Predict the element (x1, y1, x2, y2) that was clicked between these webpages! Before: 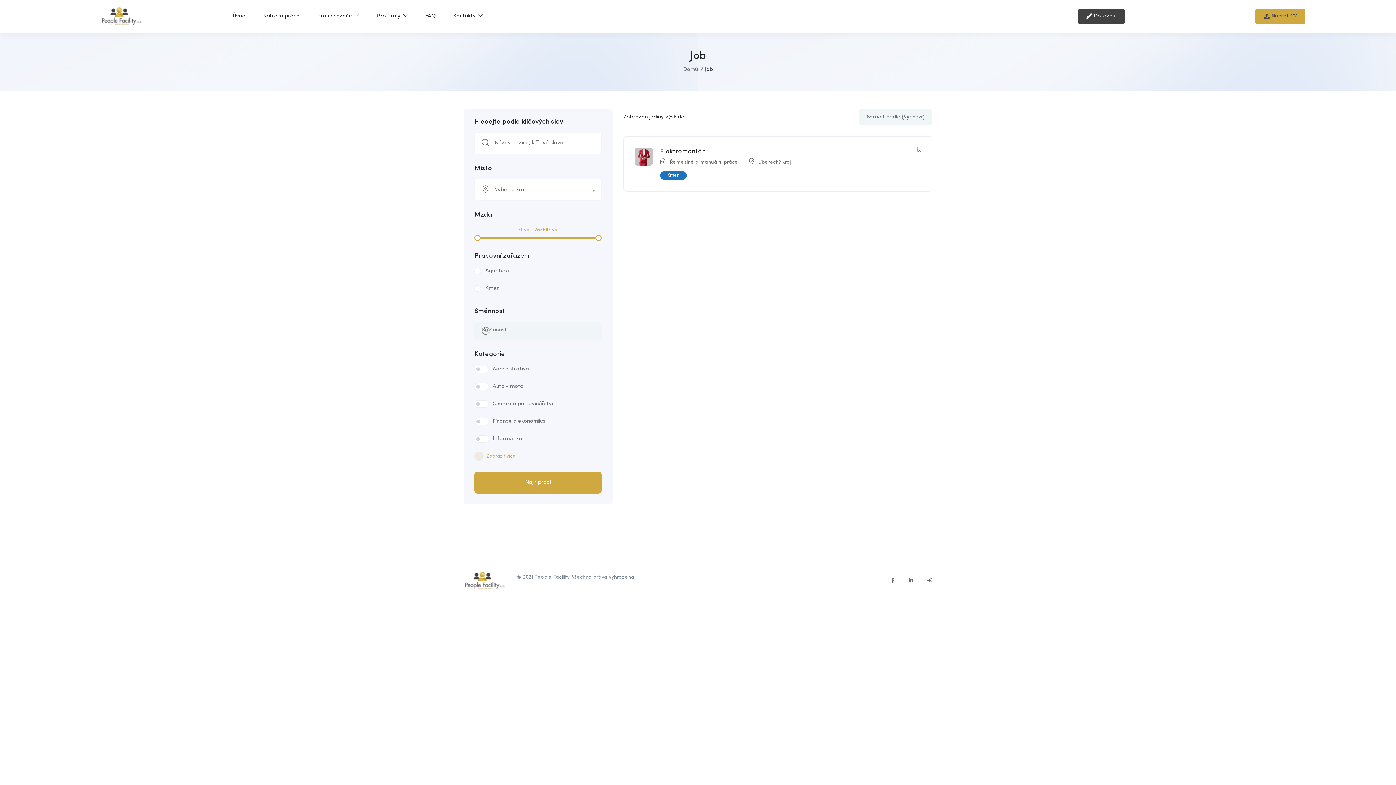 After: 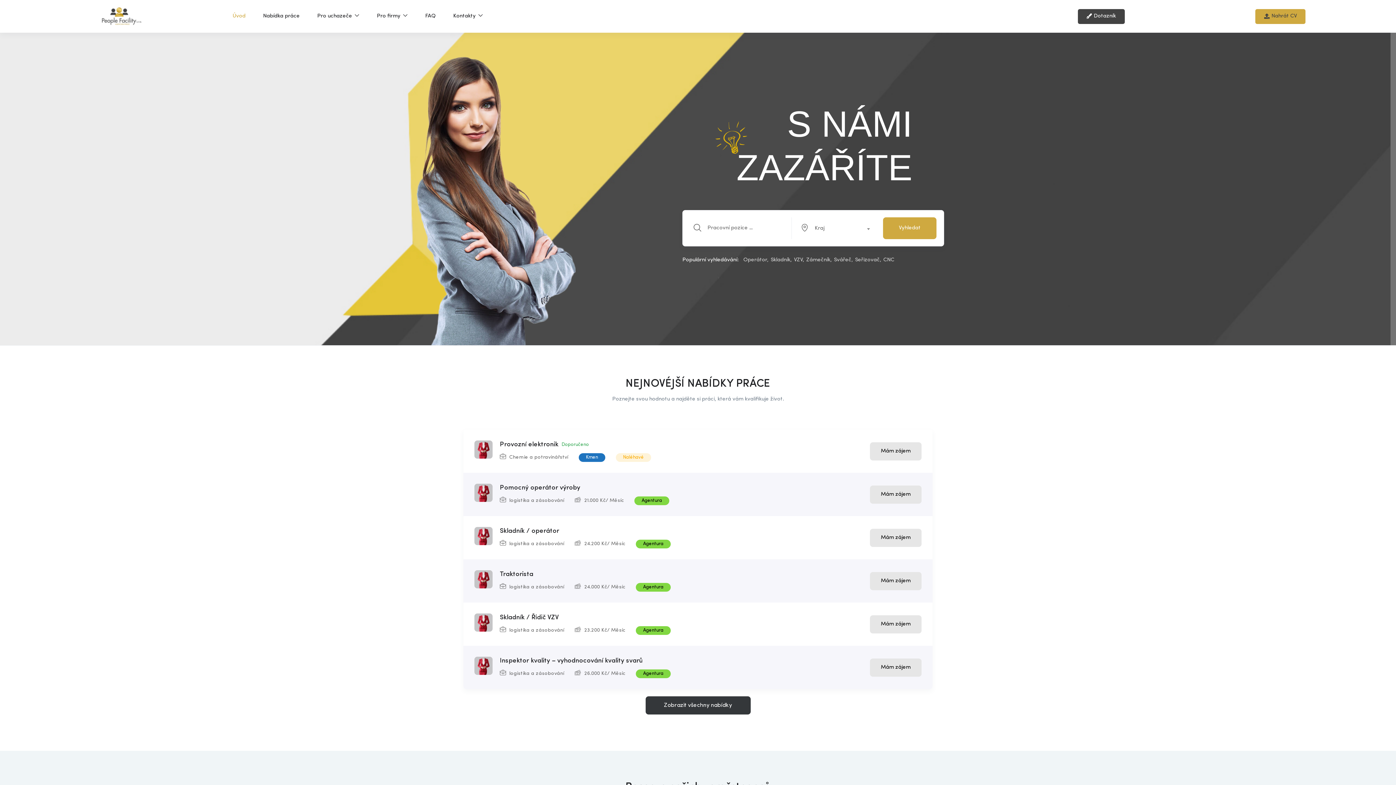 Action: bbox: (463, 577, 506, 582)